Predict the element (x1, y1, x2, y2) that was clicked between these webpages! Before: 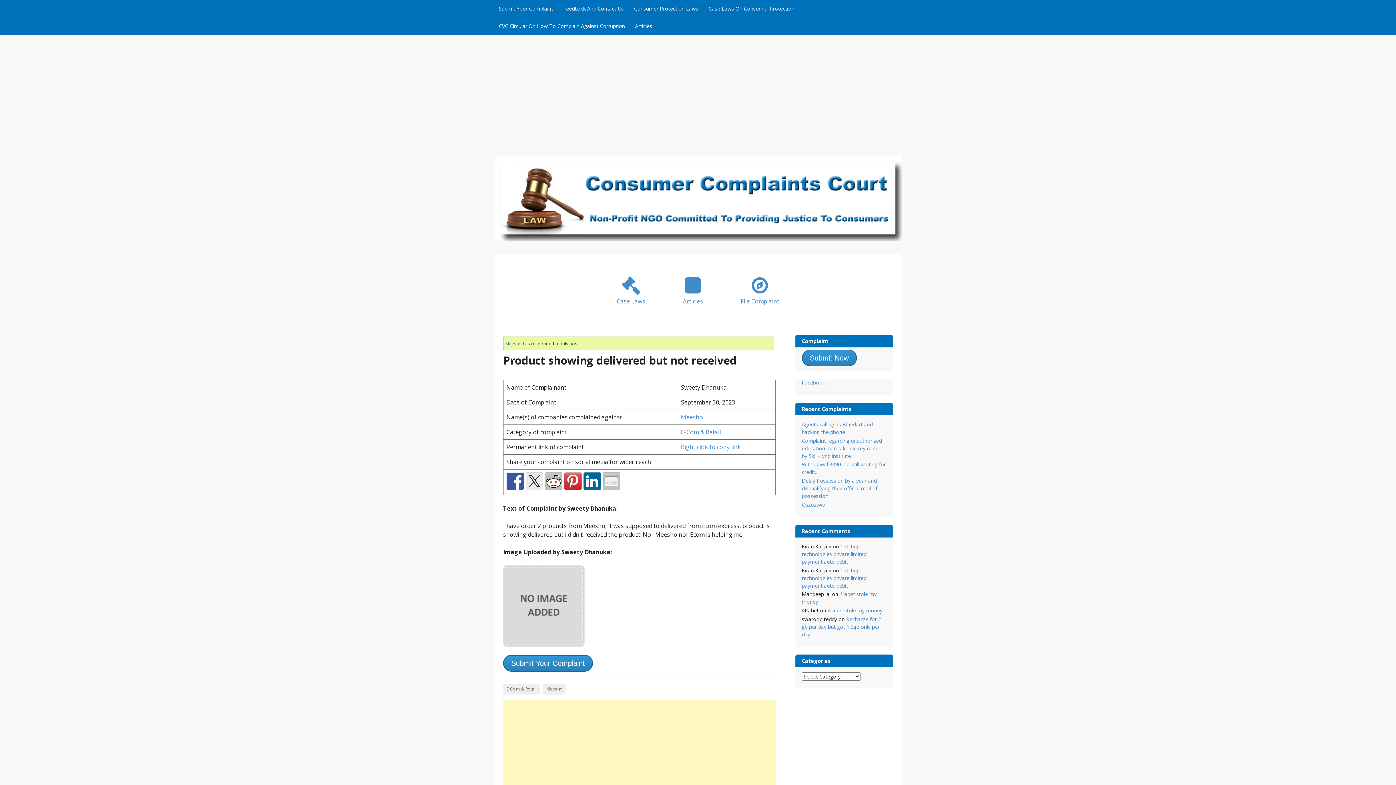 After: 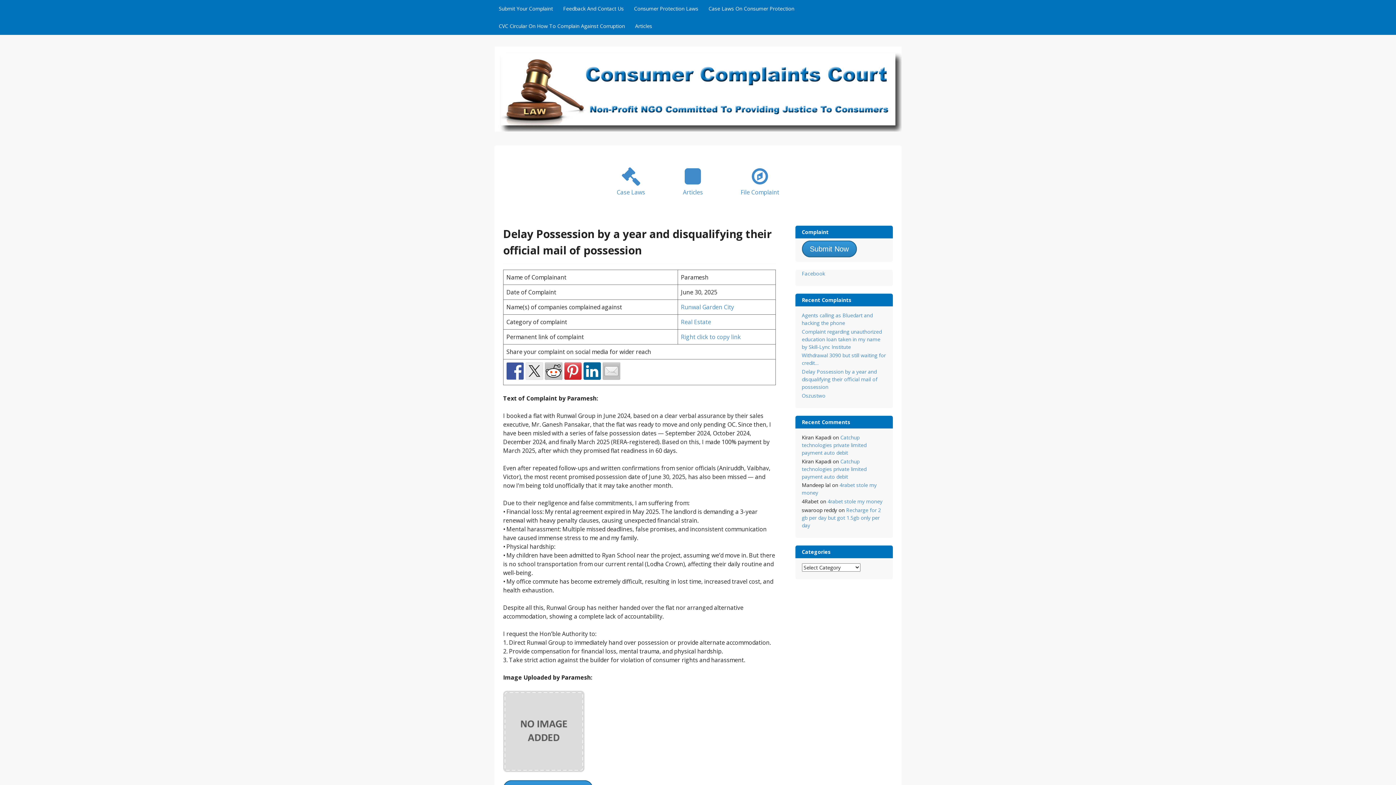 Action: label: Delay Possession by a year and disqualifying their official mail of possession bbox: (802, 477, 877, 499)